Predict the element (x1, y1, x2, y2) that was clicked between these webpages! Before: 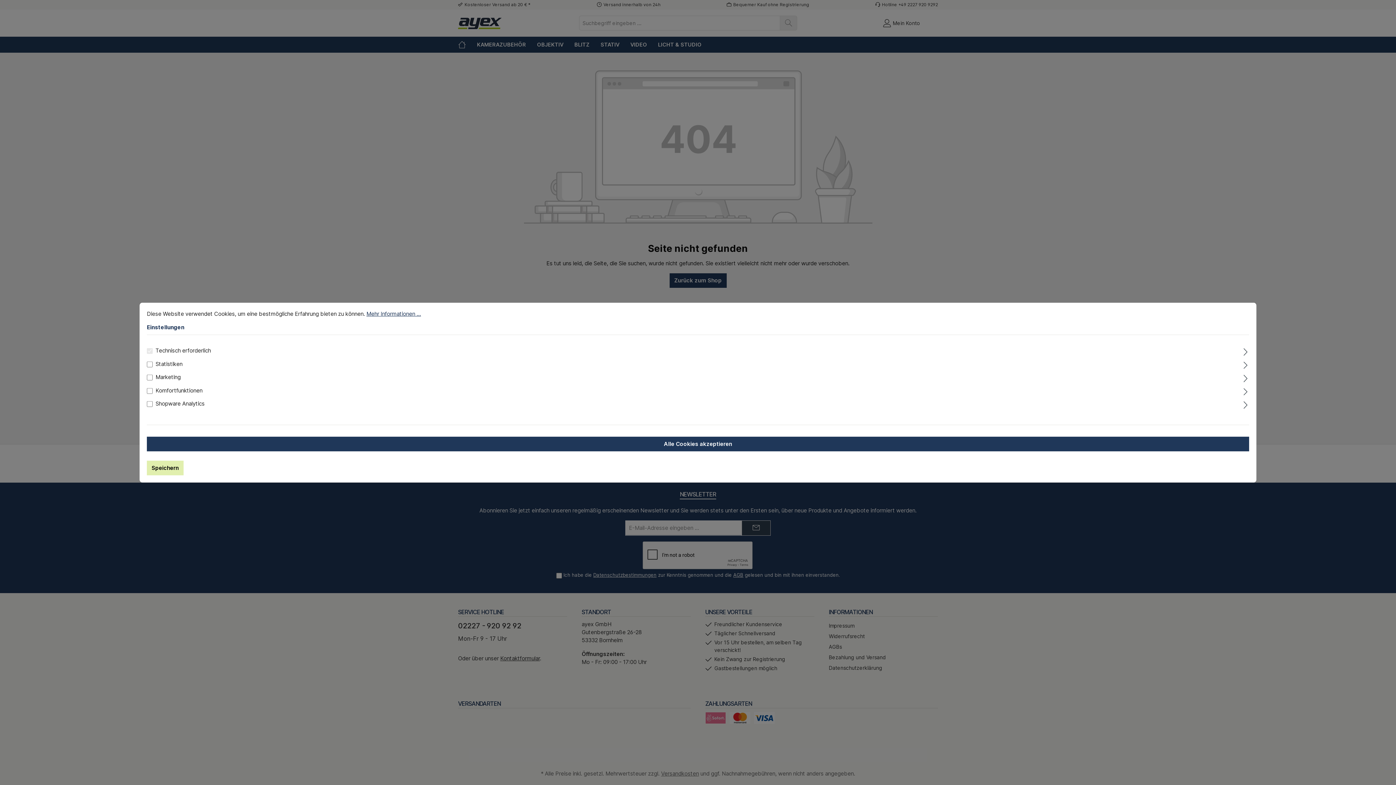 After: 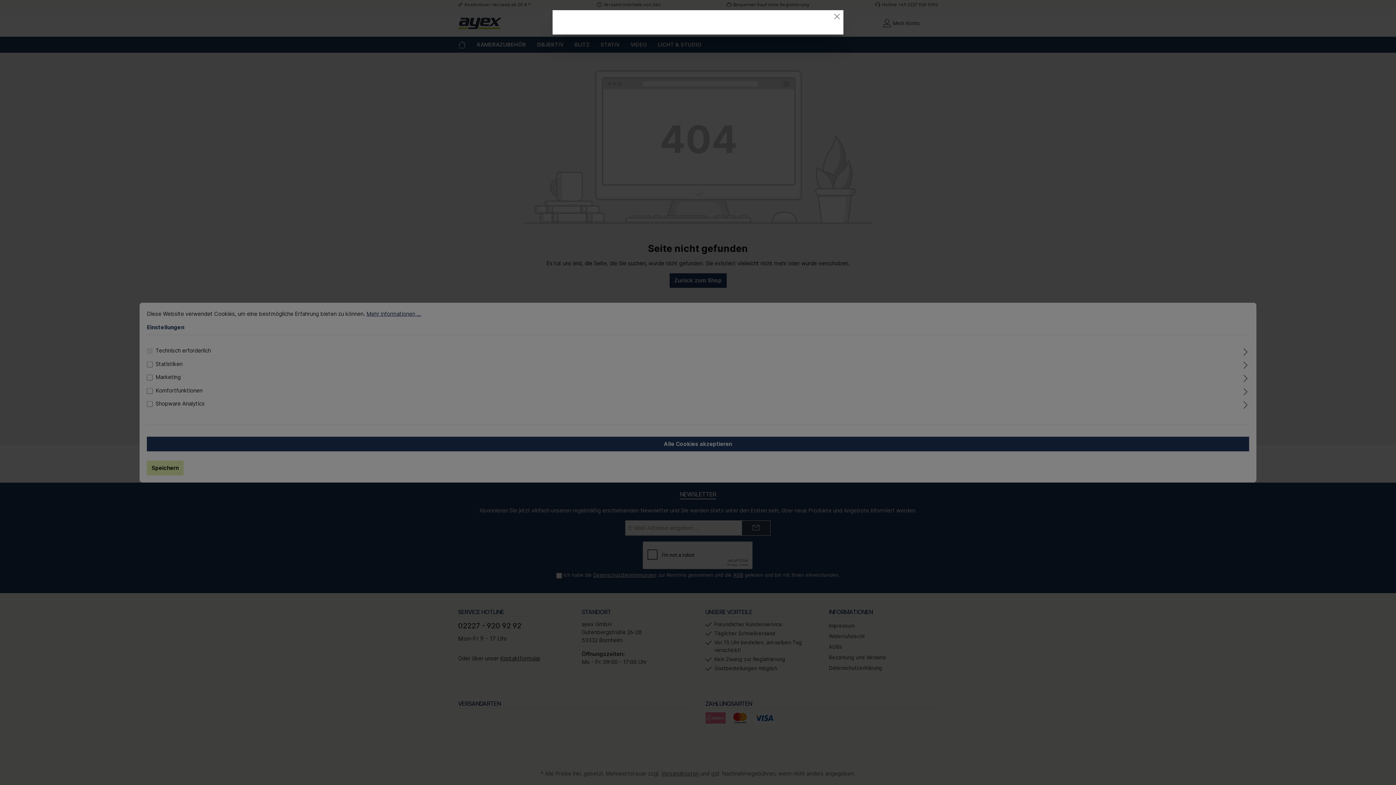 Action: label: Mehr Informationen ... bbox: (366, 310, 421, 317)